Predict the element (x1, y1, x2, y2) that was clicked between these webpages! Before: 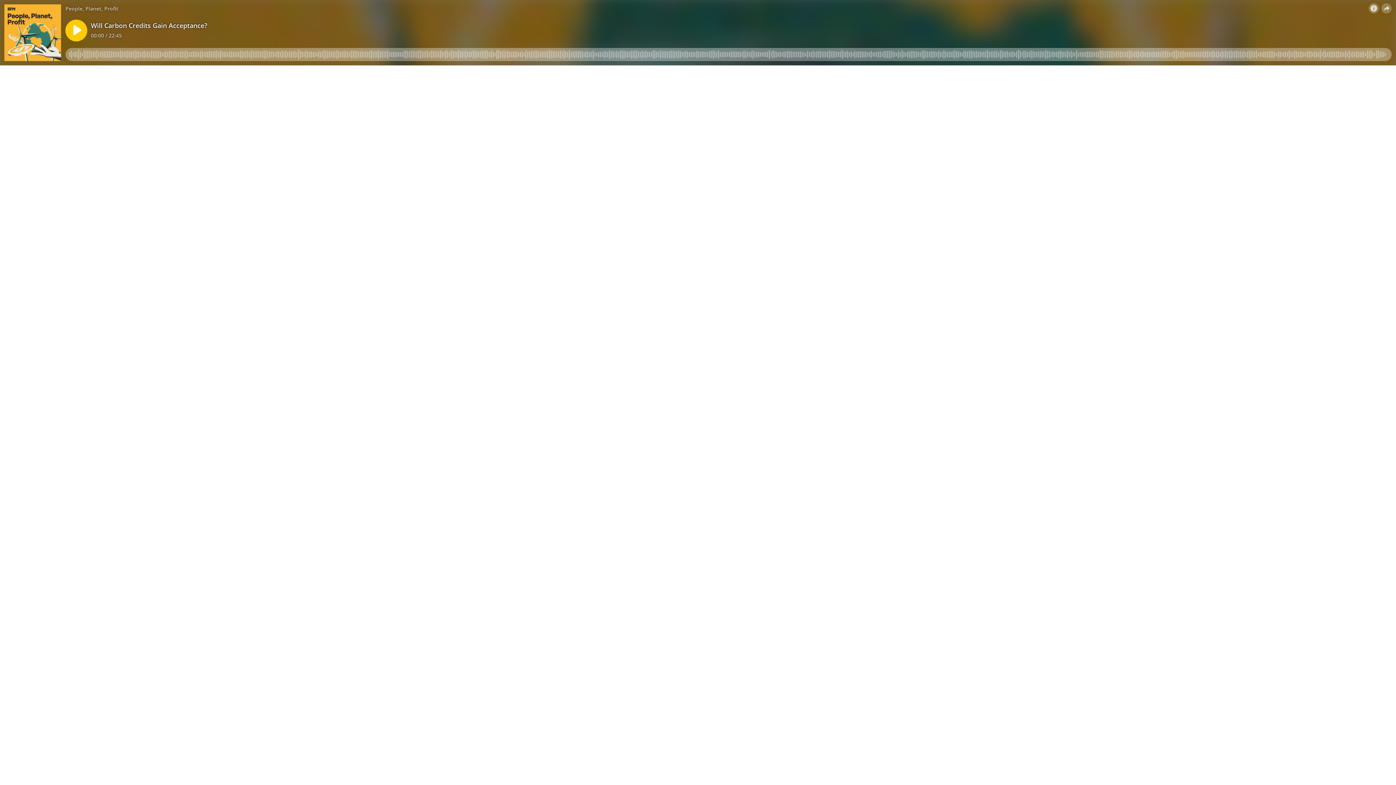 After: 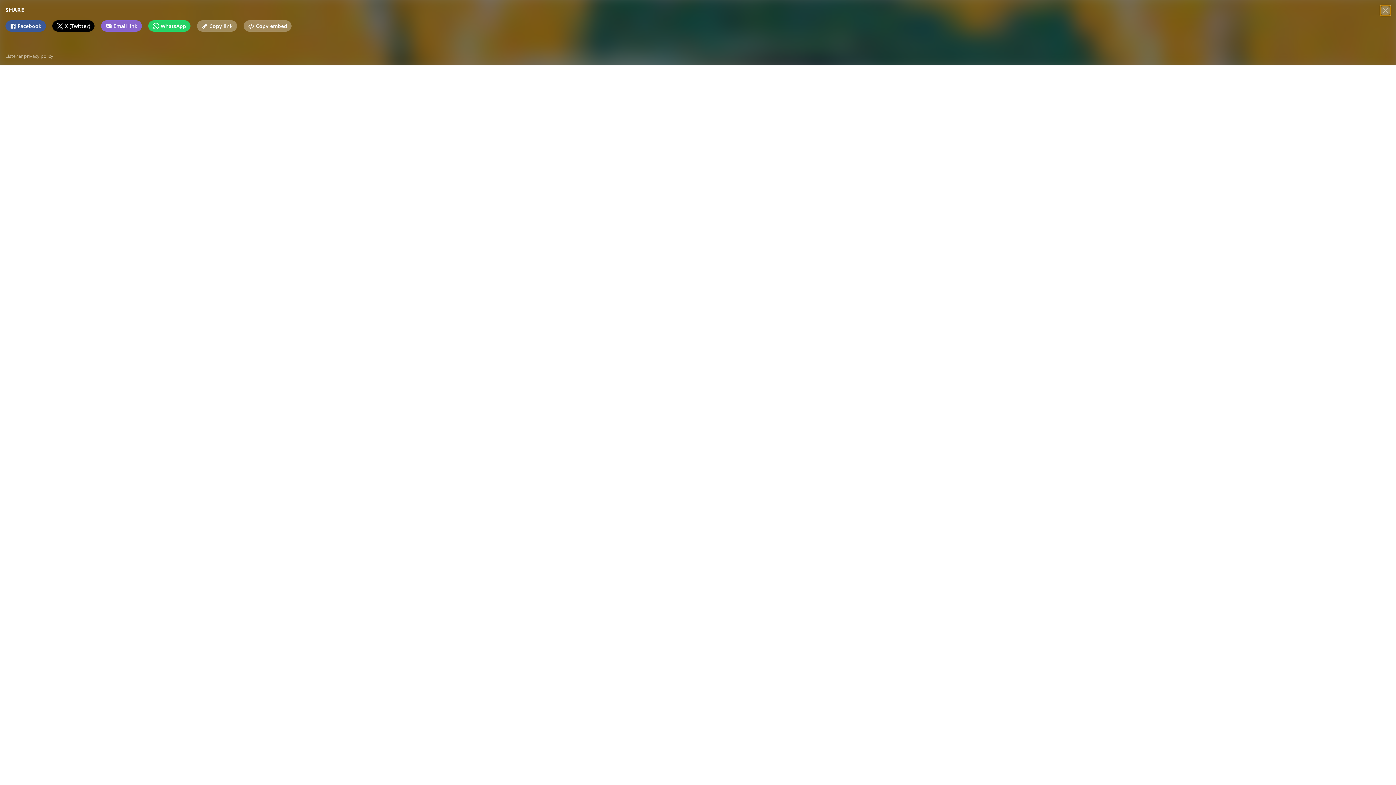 Action: bbox: (1381, 3, 1392, 13)